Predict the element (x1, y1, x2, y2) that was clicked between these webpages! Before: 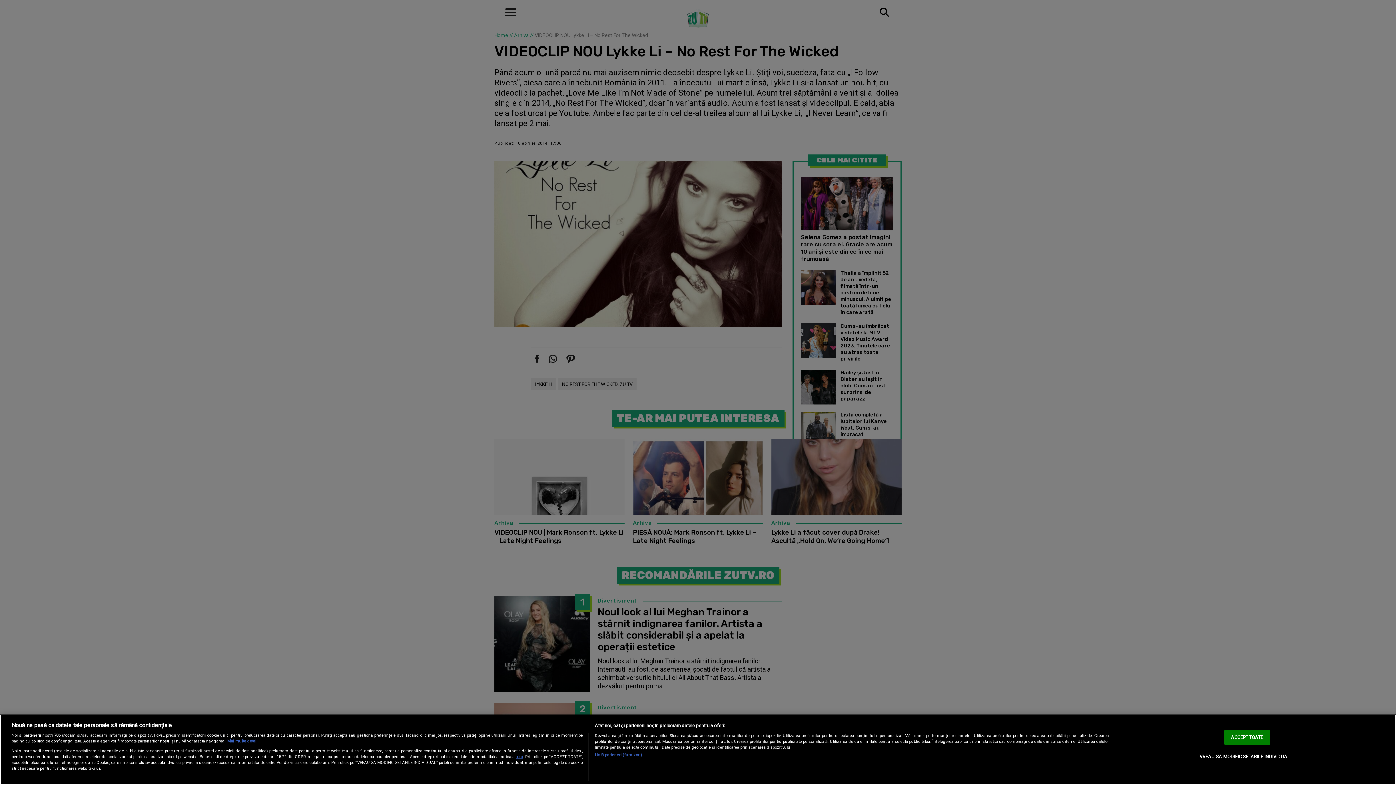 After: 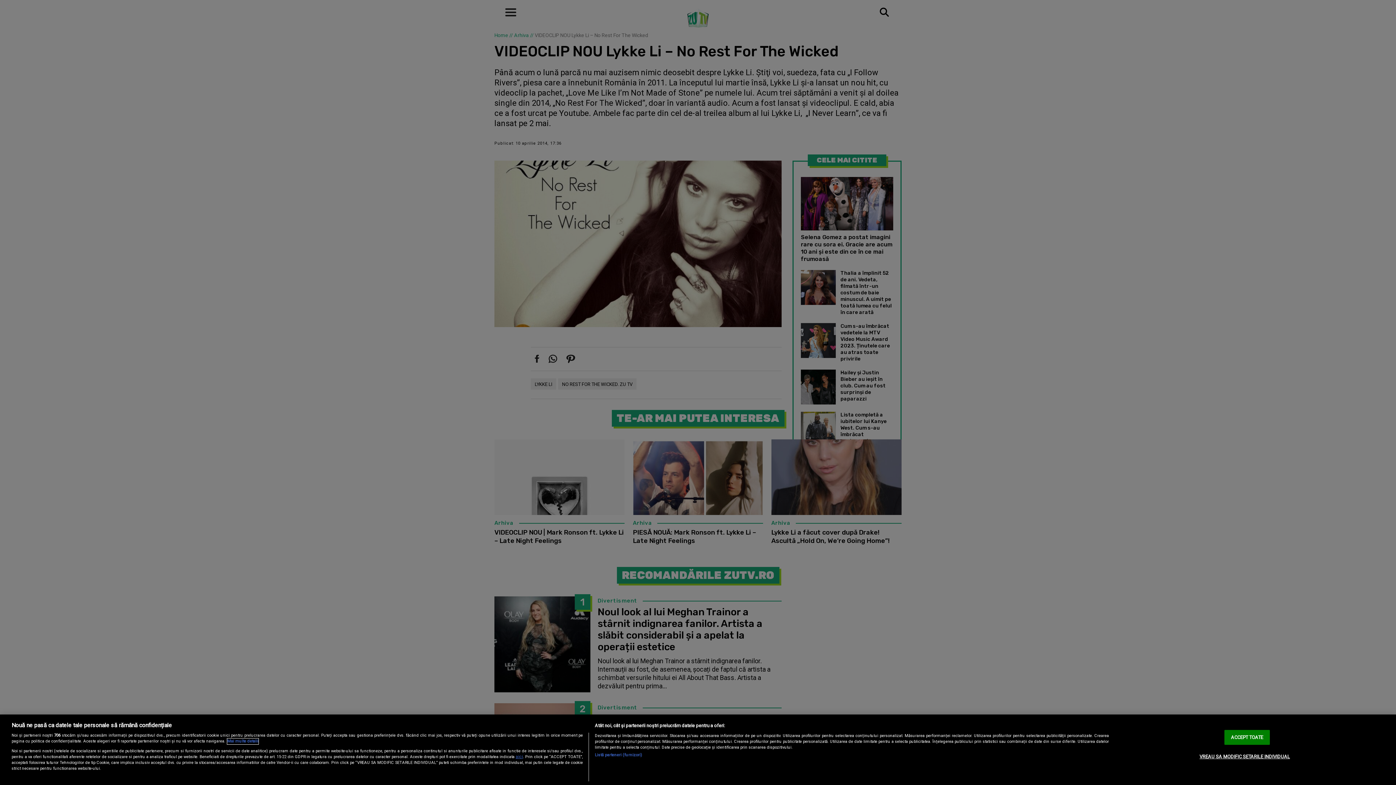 Action: bbox: (227, 738, 258, 744) label: Mai multe informații despre confidențialitatea datelor dvs., se deschide într-o fereastră nouă